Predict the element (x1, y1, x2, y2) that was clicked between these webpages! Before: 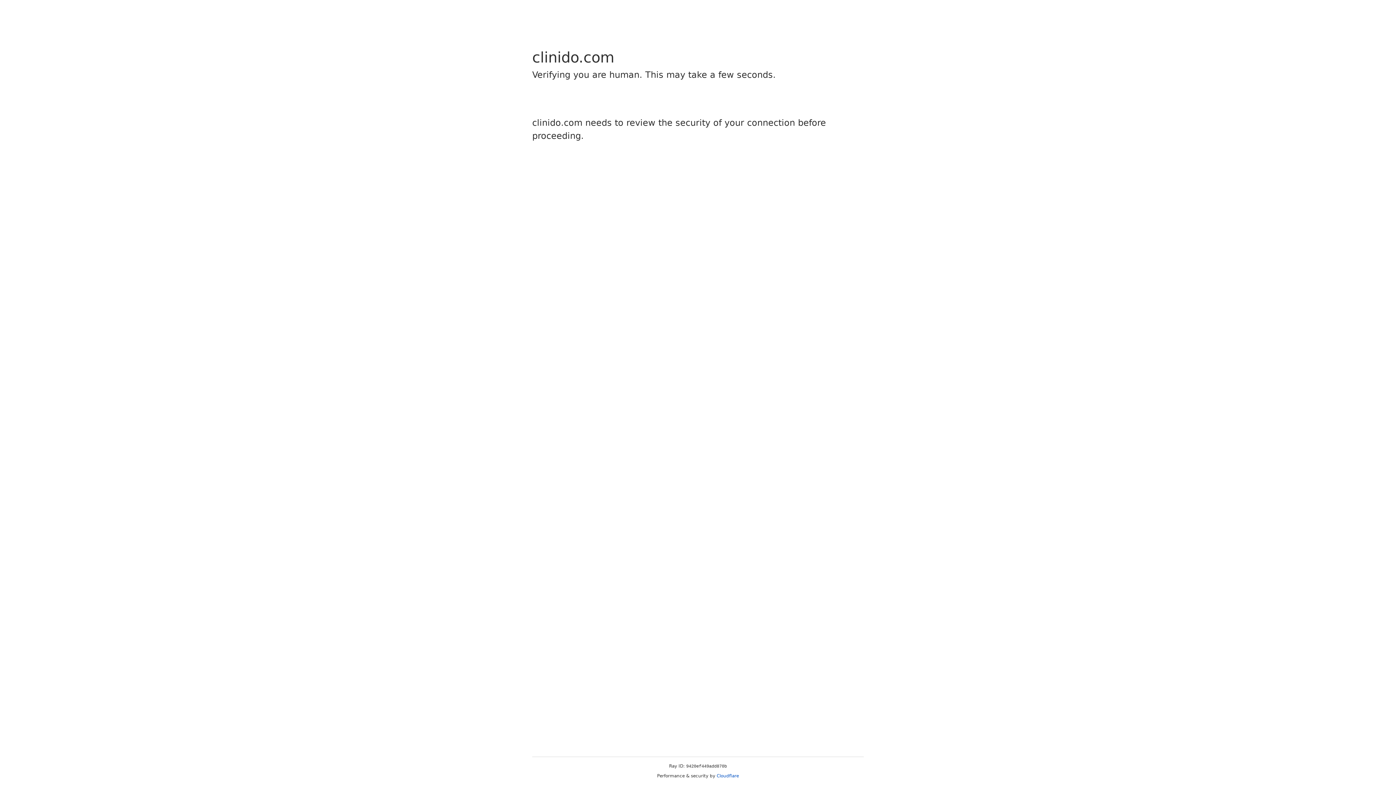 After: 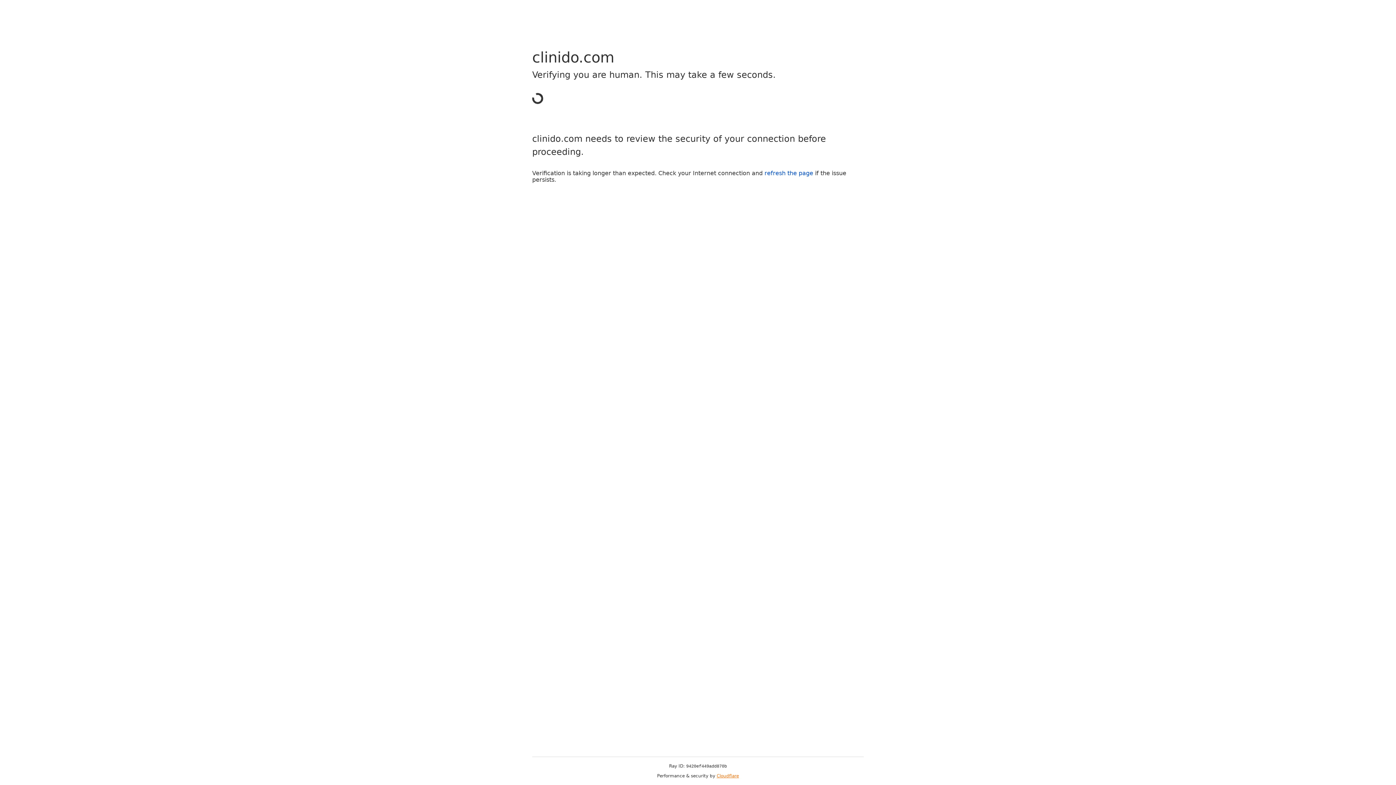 Action: label: Cloudflare bbox: (716, 773, 739, 778)